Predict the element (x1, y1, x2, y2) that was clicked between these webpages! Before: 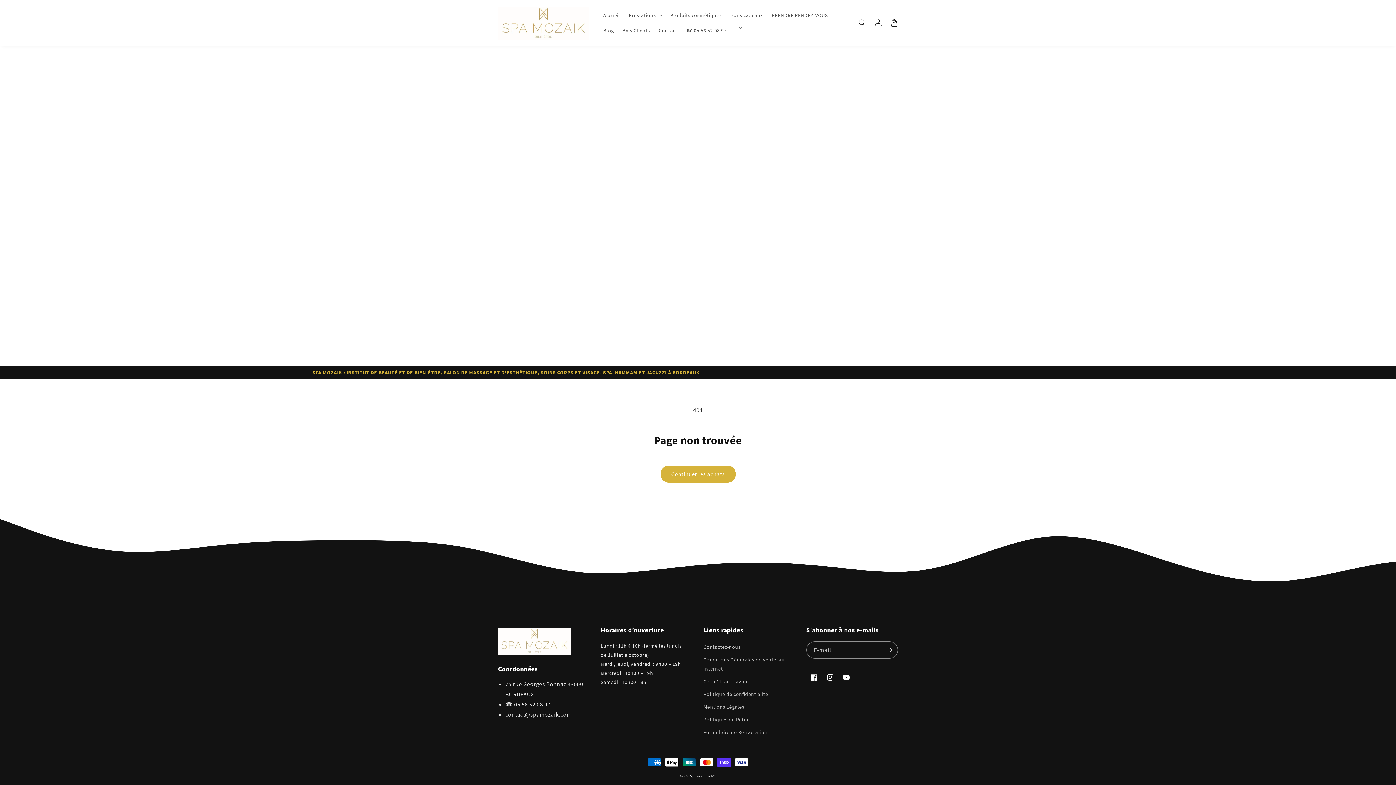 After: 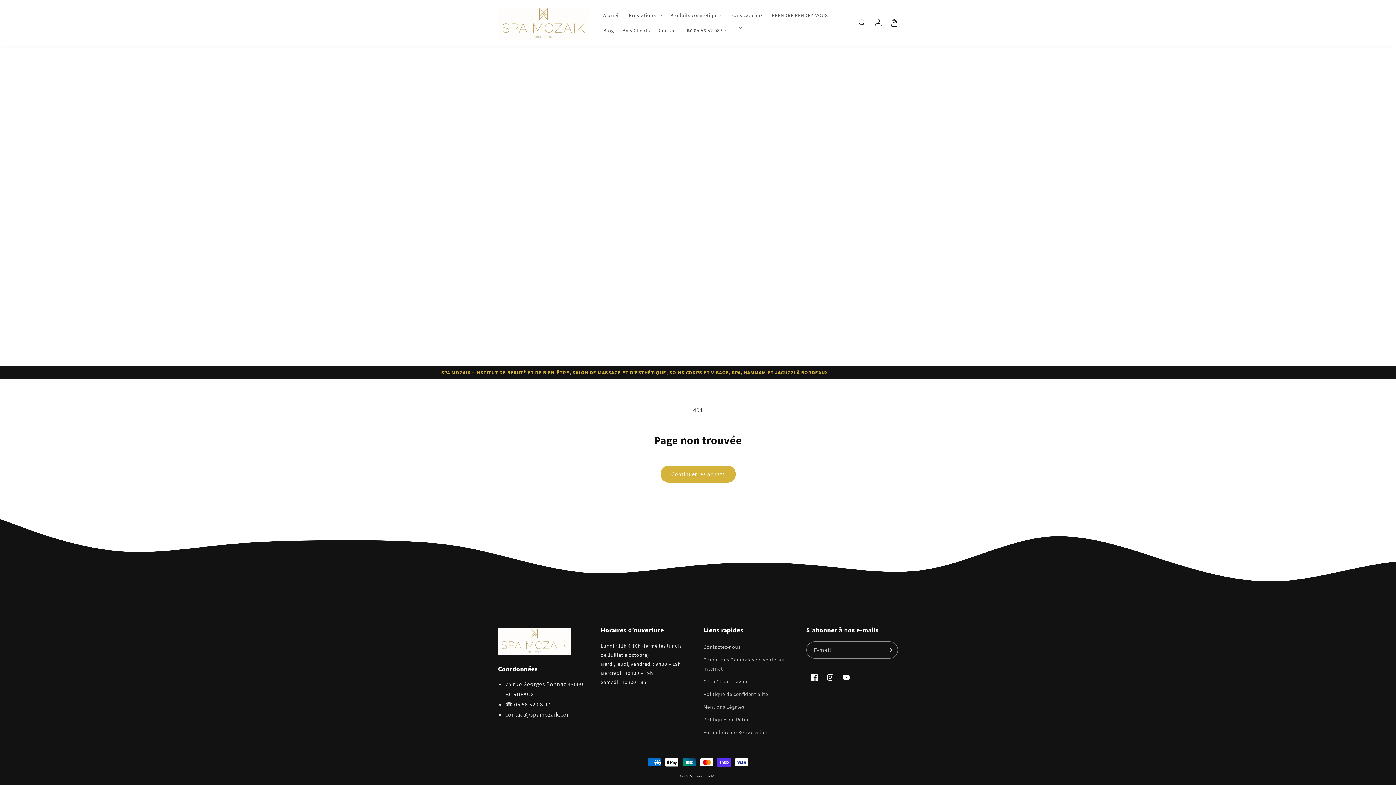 Action: label: Facebook bbox: (806, 669, 822, 685)